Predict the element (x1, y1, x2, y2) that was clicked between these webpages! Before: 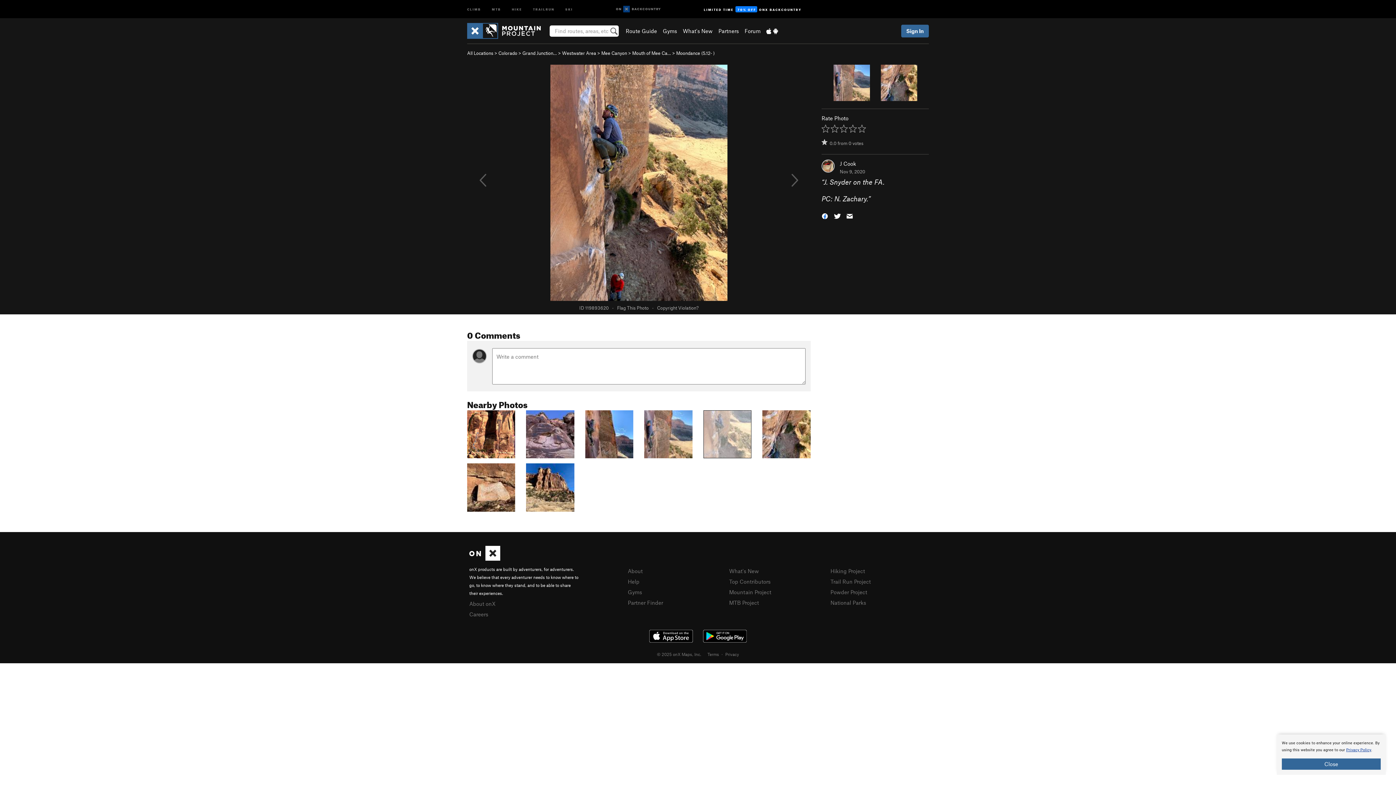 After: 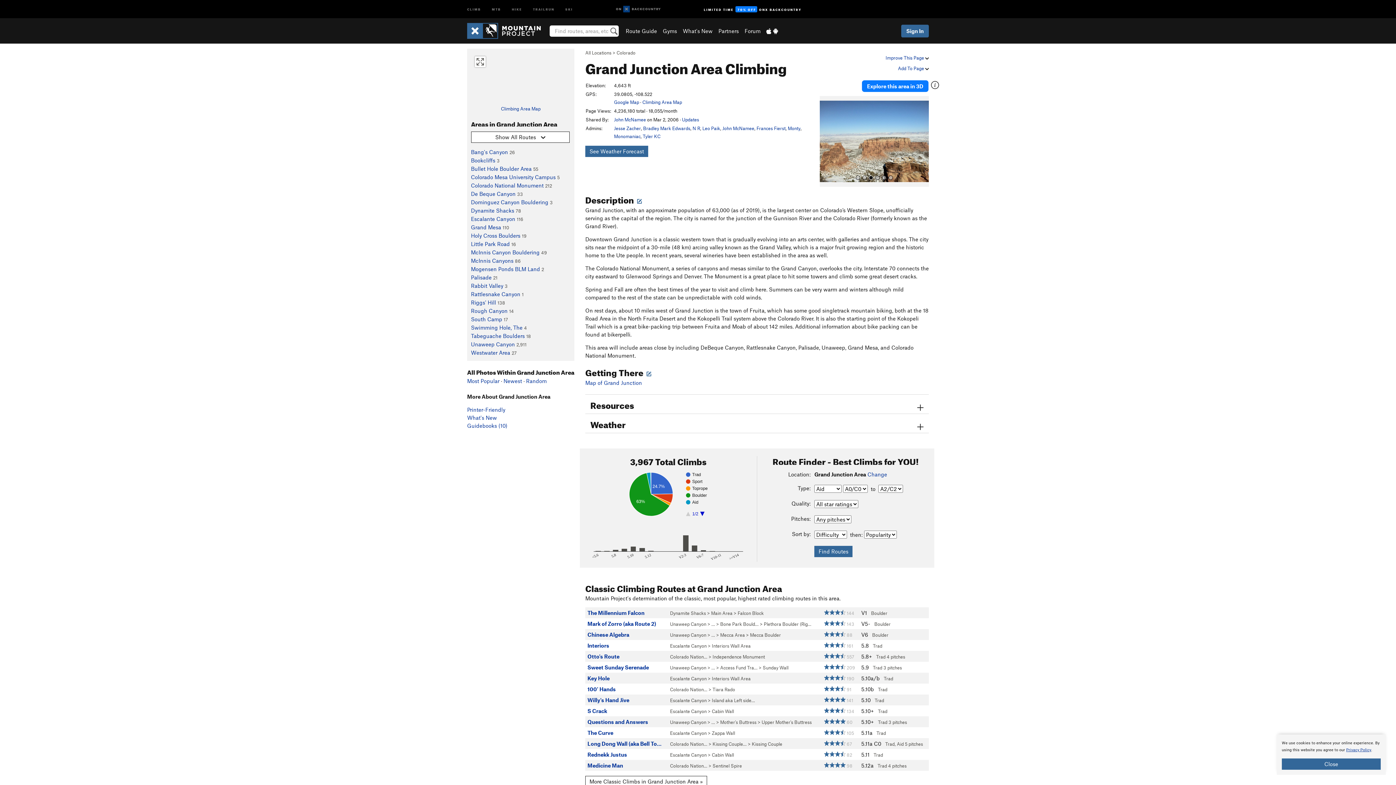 Action: label: Grand Junction… bbox: (522, 50, 557, 56)